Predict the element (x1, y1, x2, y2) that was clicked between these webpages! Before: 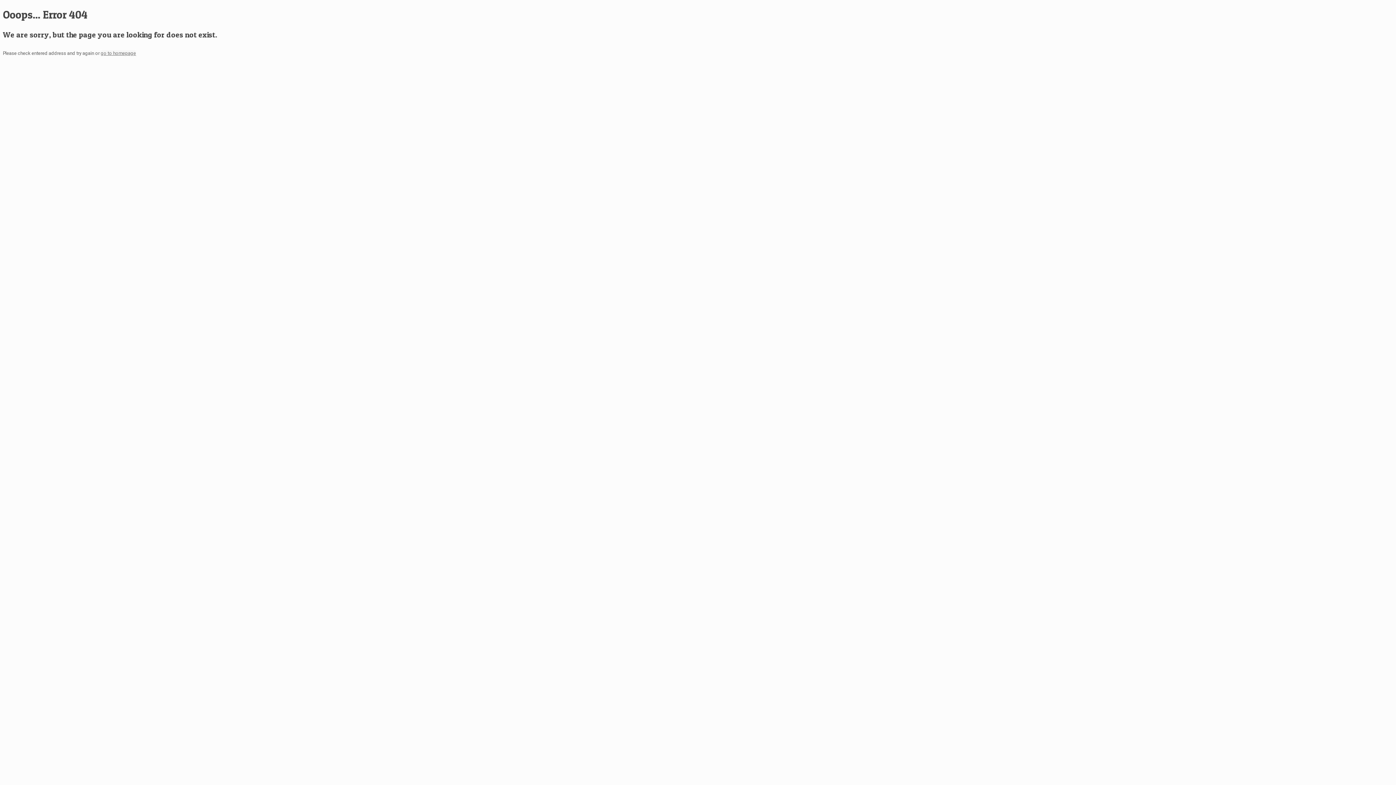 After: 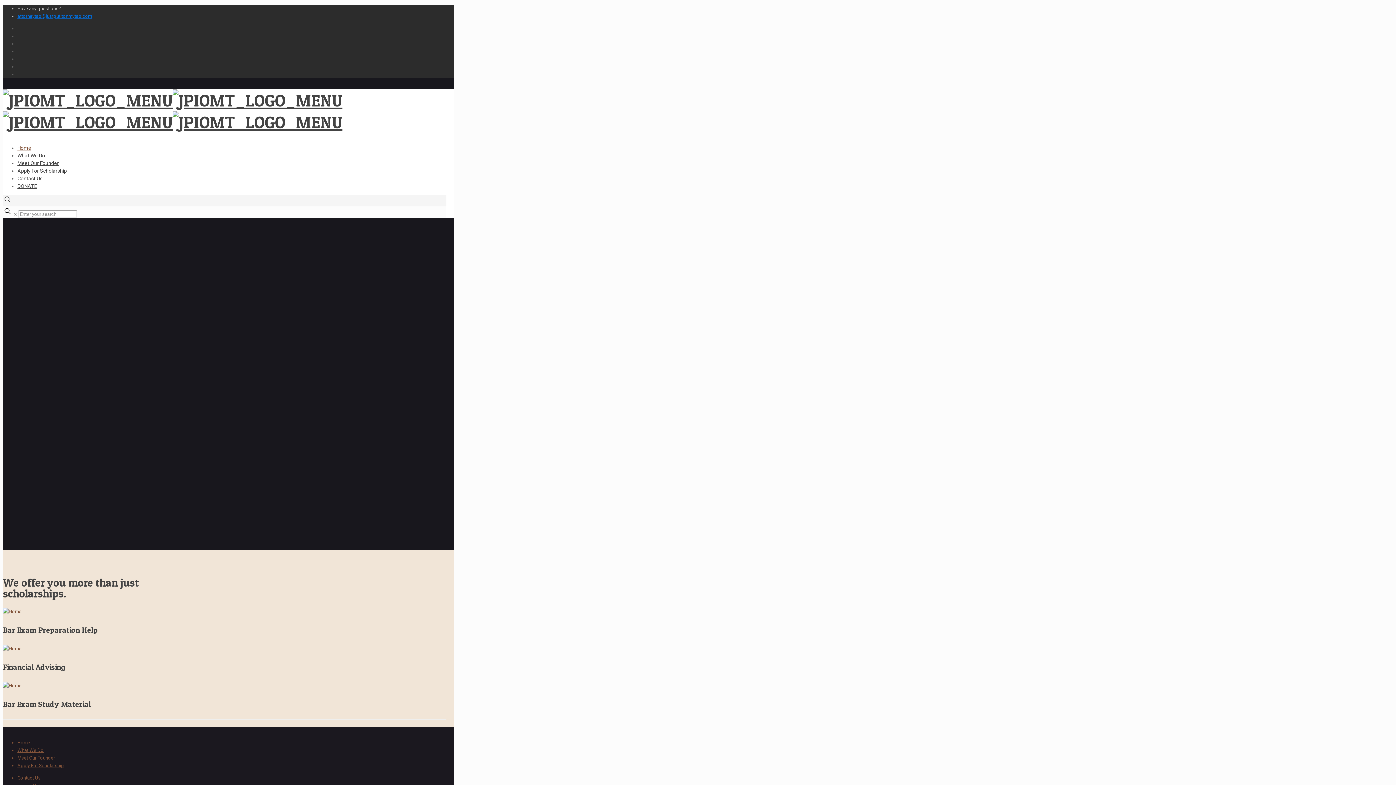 Action: label: go to homepage bbox: (100, 50, 136, 55)